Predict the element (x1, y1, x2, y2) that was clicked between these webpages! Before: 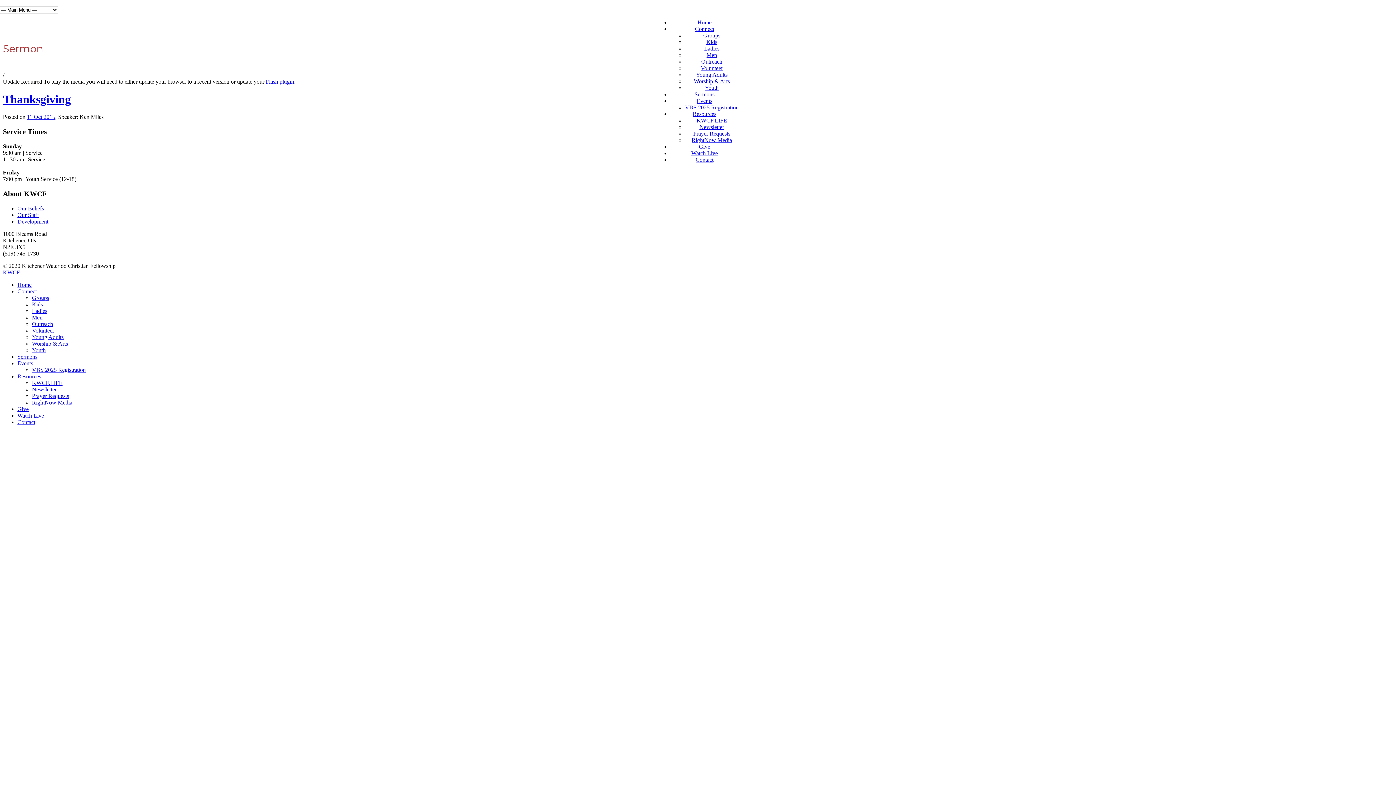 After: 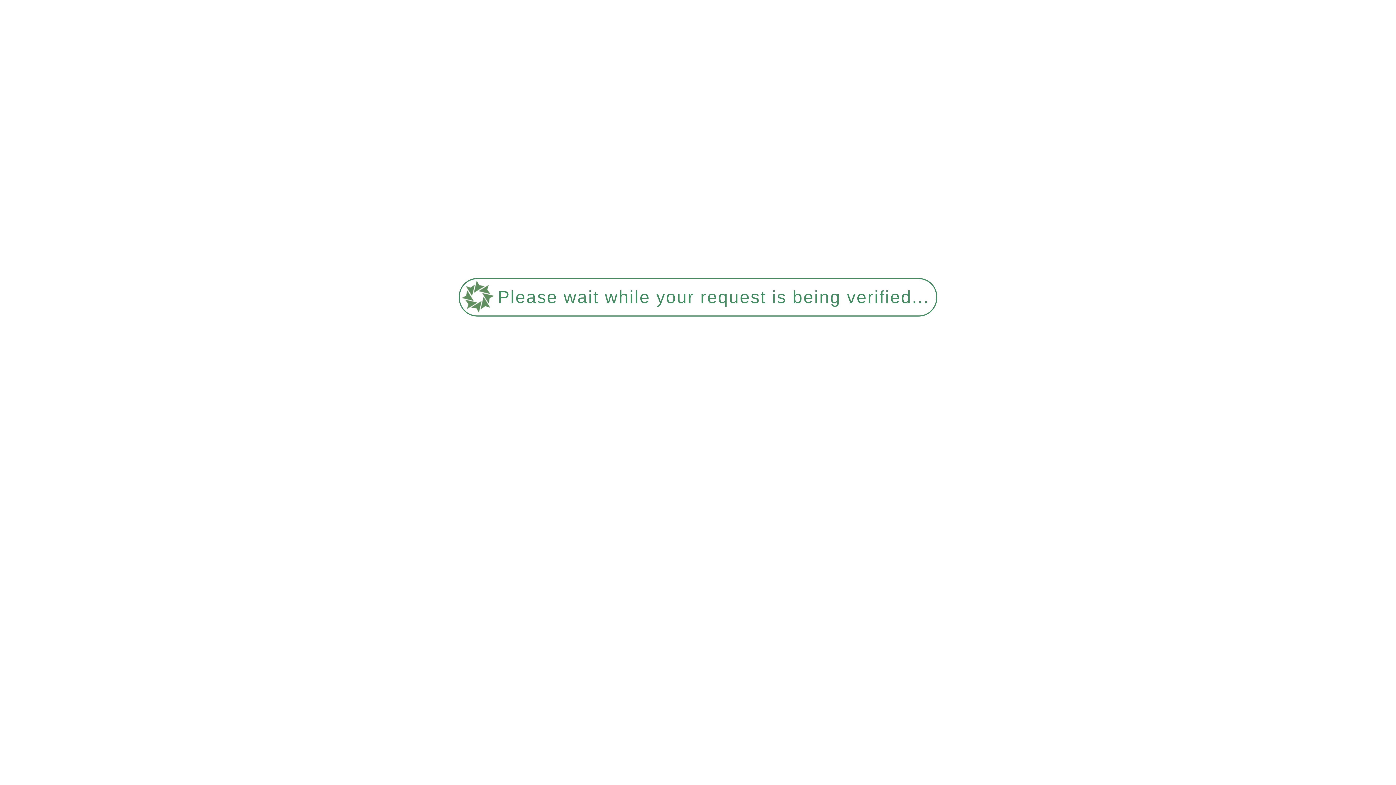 Action: label: Outreach bbox: (32, 321, 53, 327)